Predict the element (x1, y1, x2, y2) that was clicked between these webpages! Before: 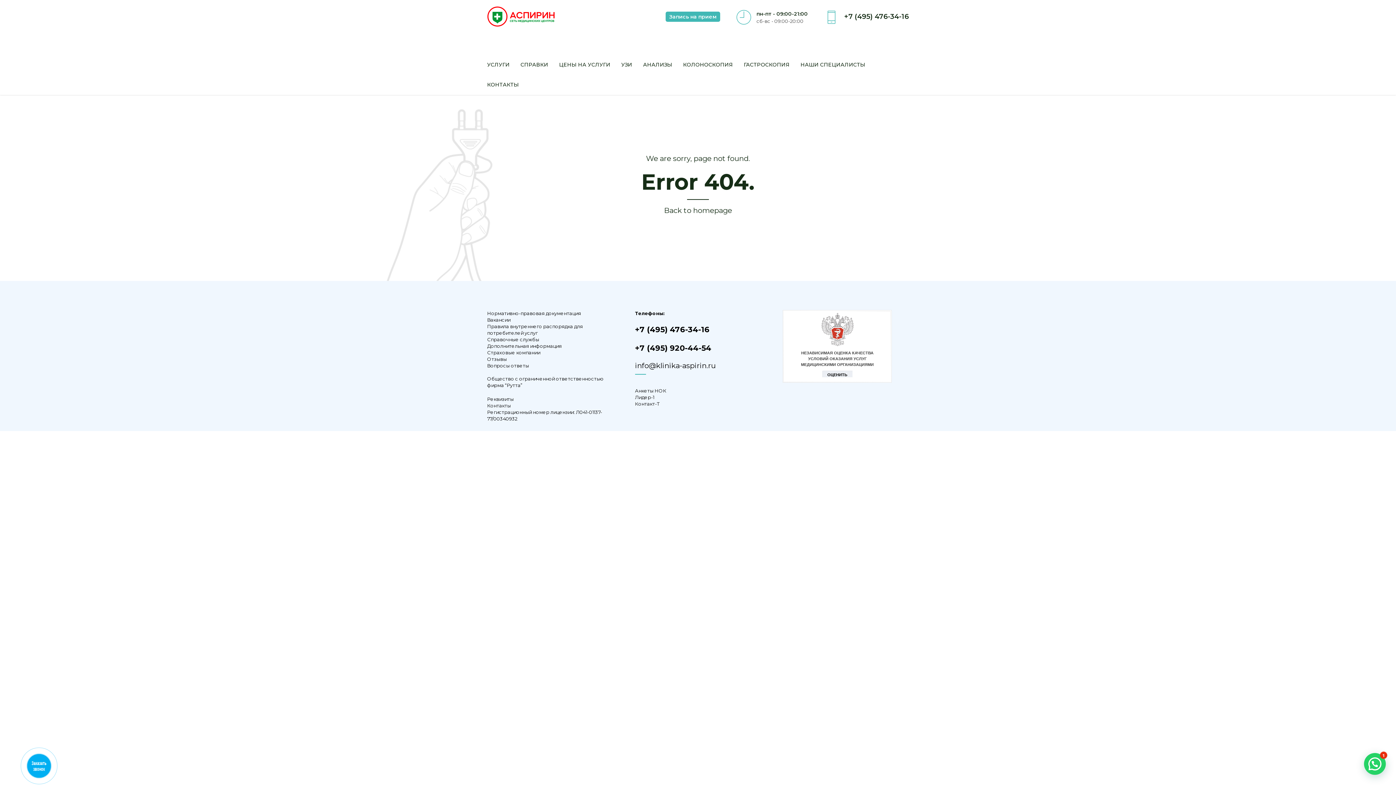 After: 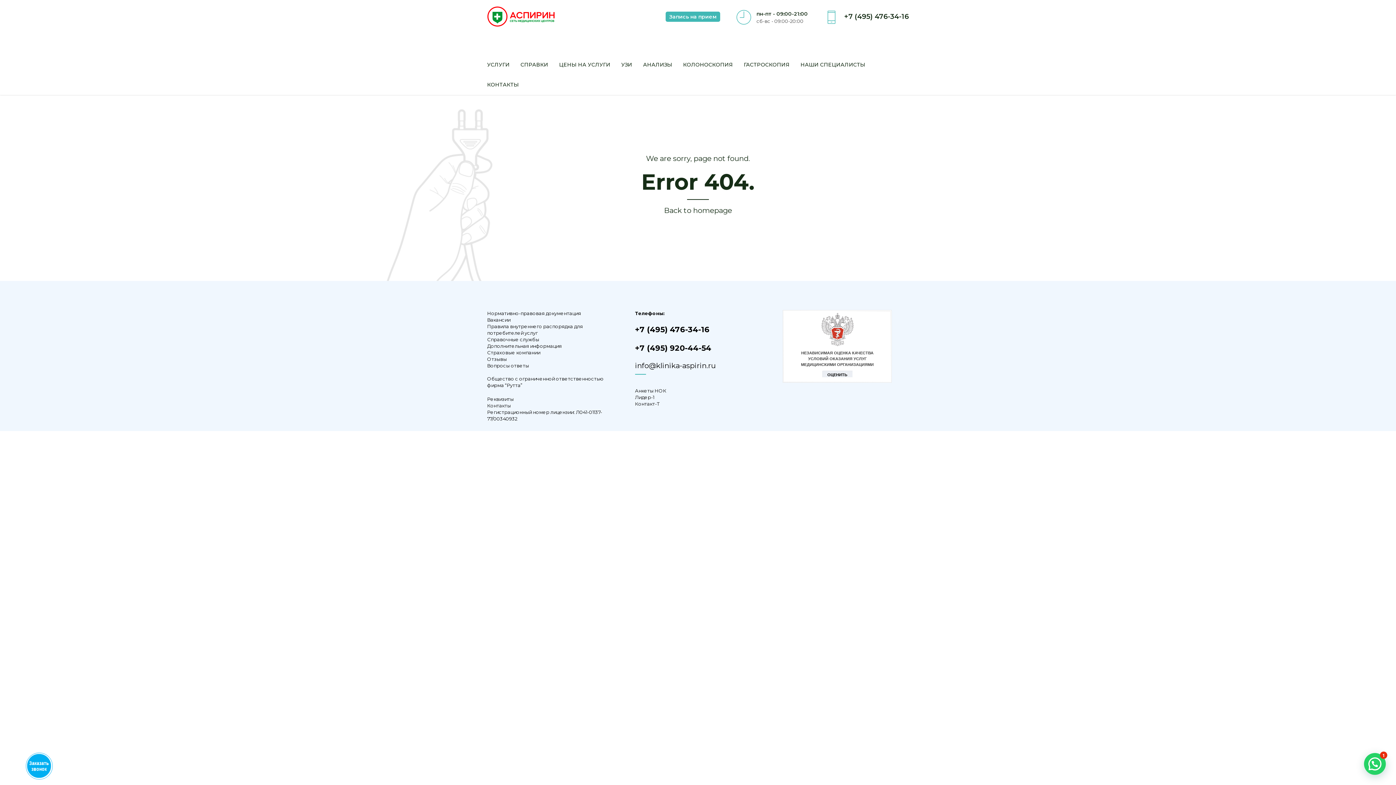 Action: bbox: (635, 342, 761, 353) label: +7 (495) 920-44-54